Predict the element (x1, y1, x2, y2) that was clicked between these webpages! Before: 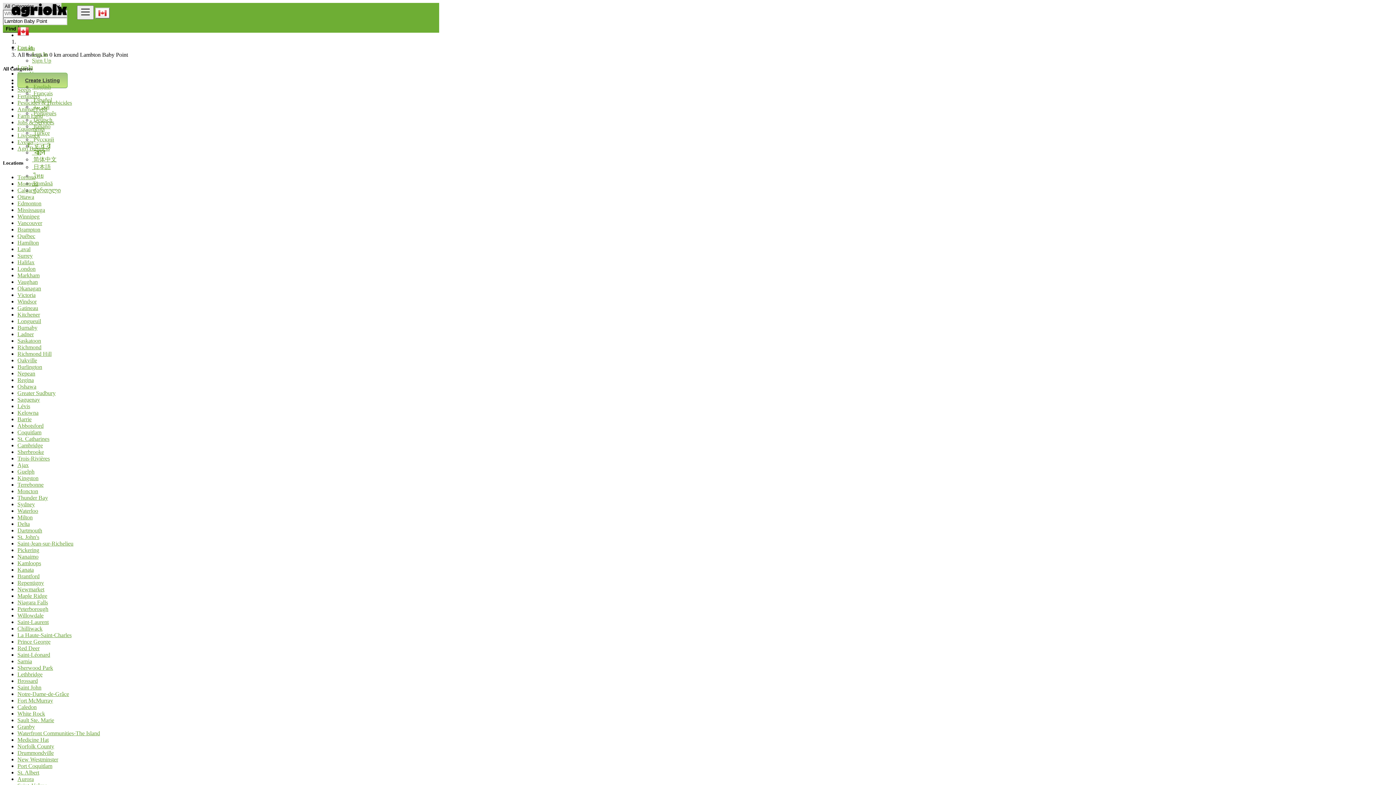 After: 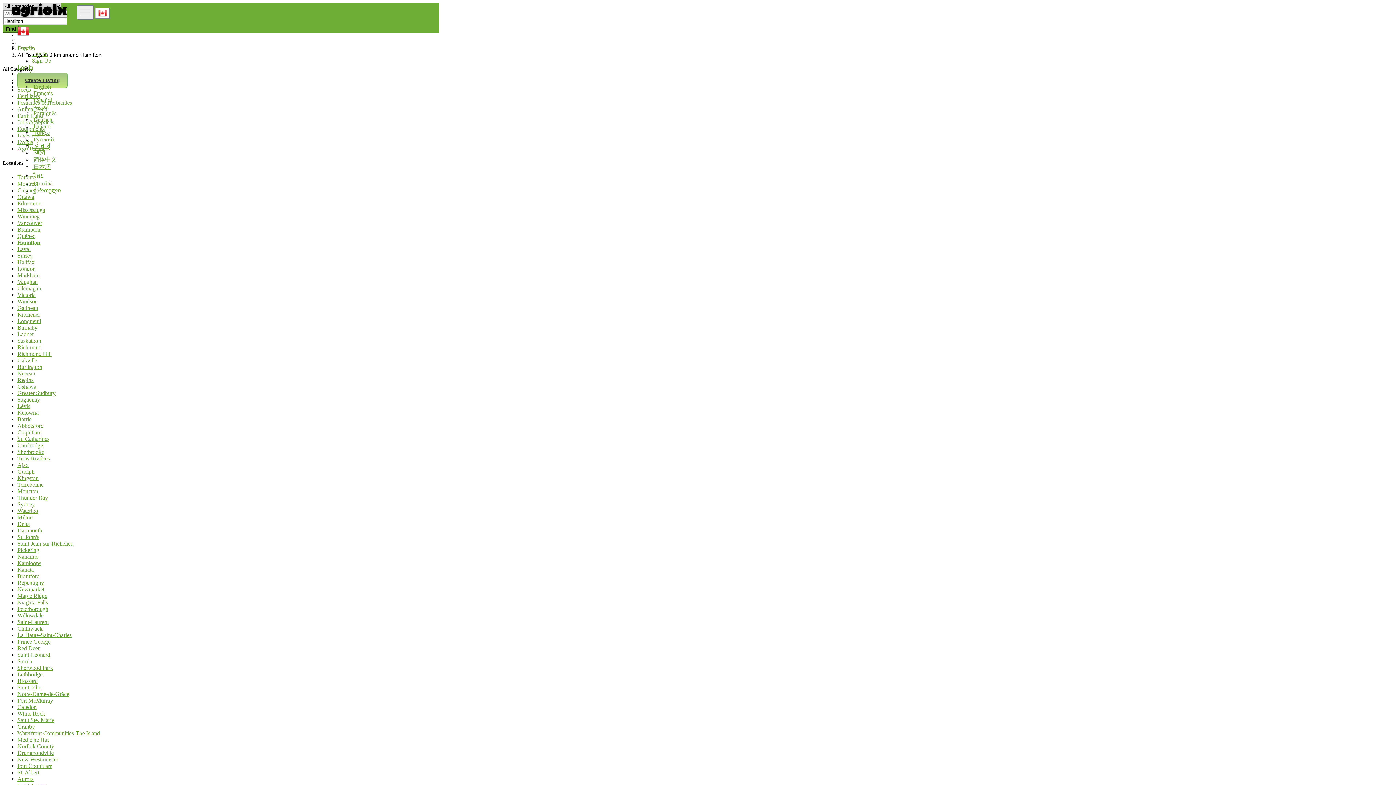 Action: label: Hamilton bbox: (17, 239, 38, 245)